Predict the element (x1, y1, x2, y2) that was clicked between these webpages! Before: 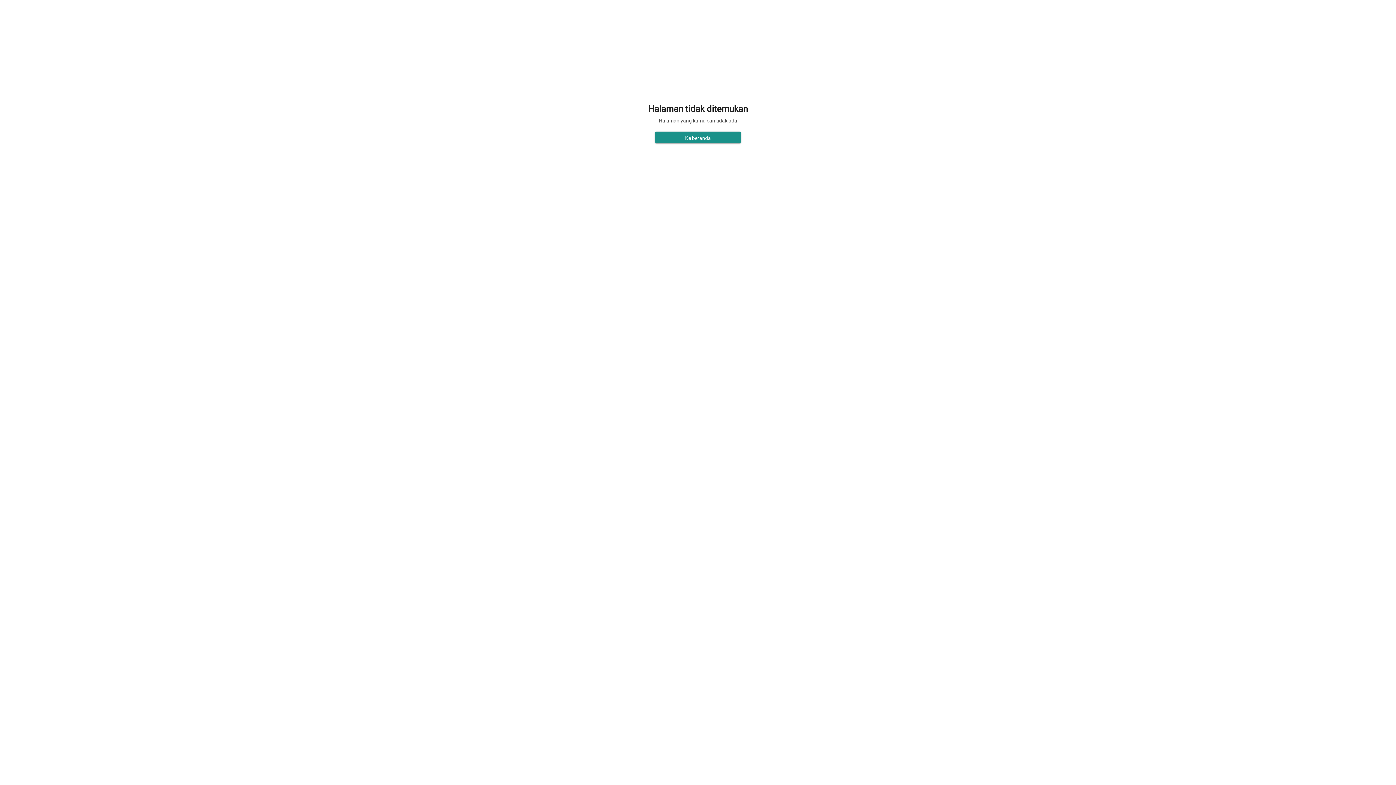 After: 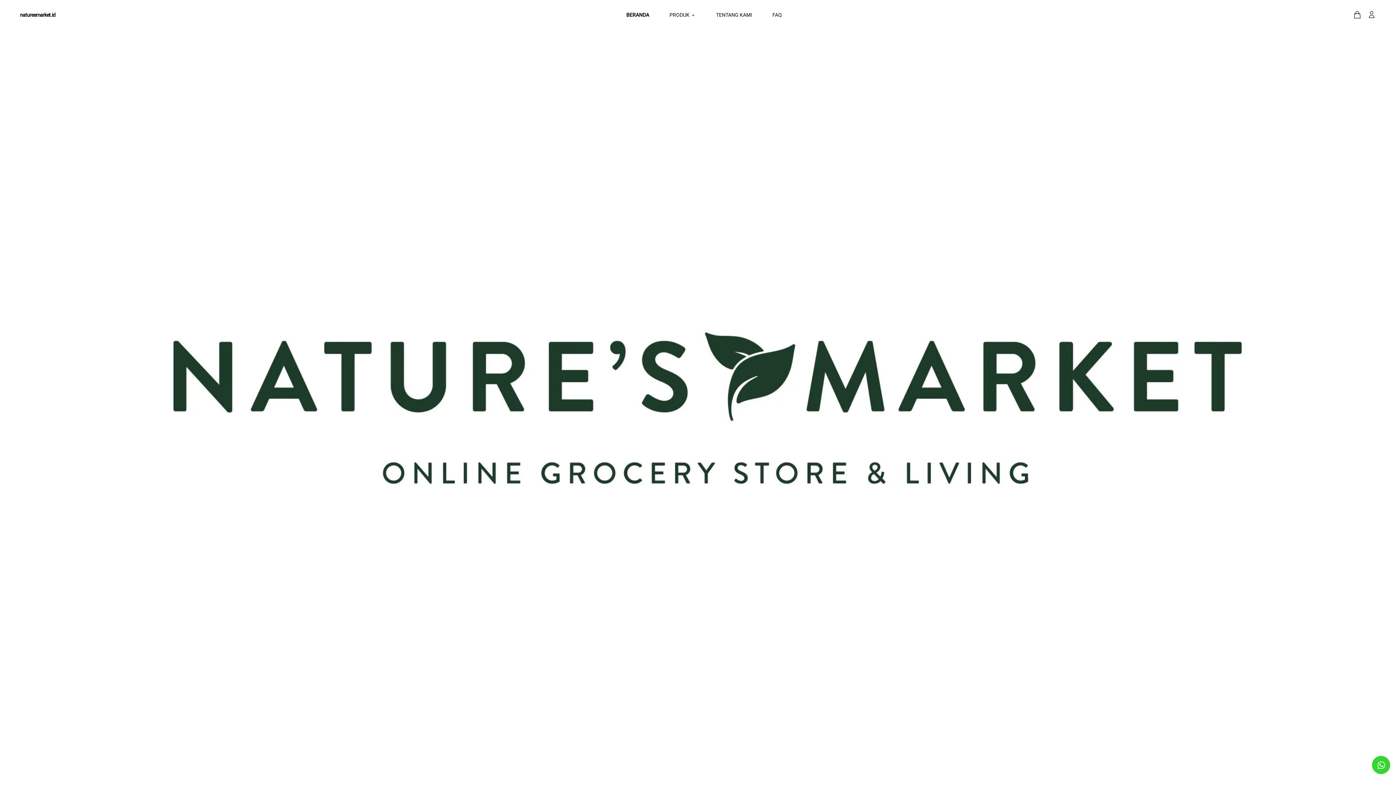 Action: label: Ke beranda bbox: (655, 131, 741, 143)